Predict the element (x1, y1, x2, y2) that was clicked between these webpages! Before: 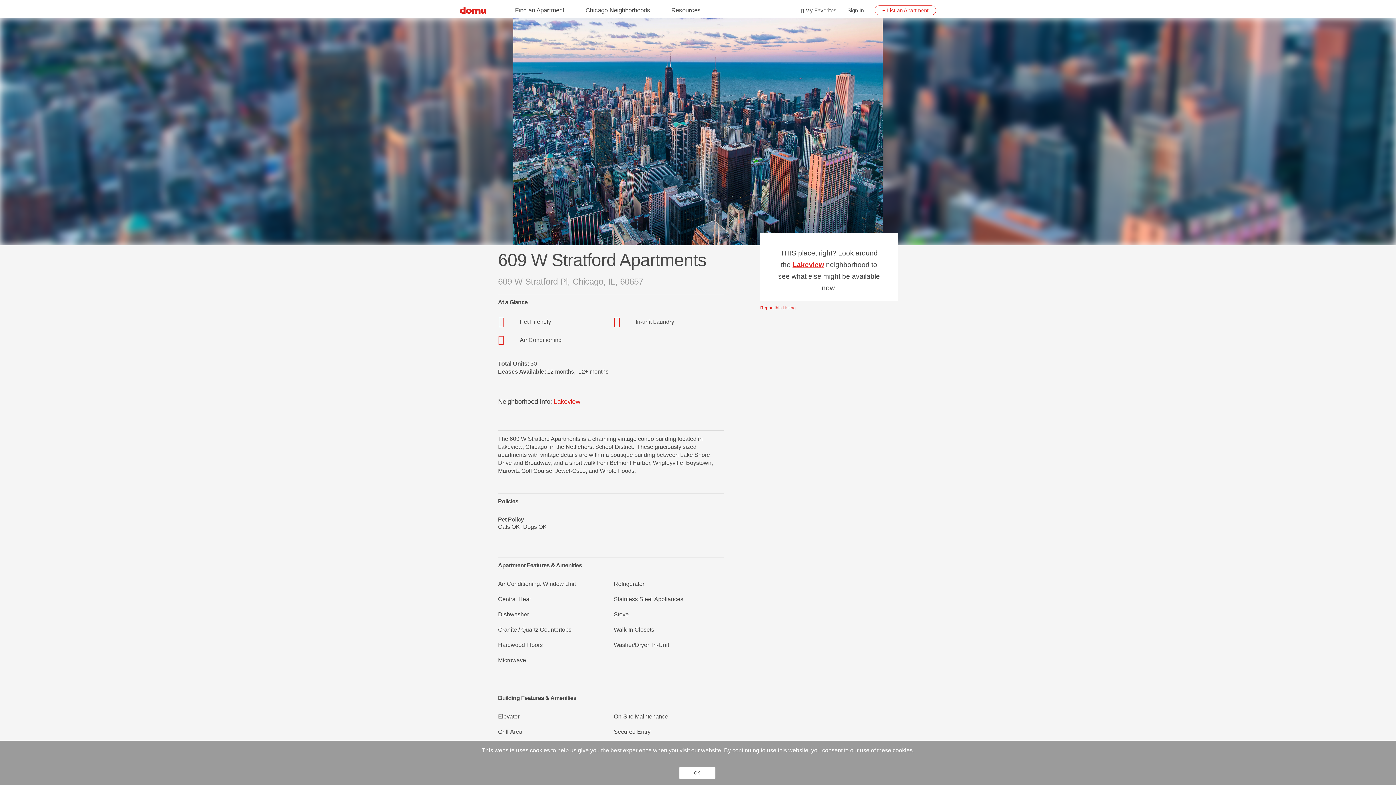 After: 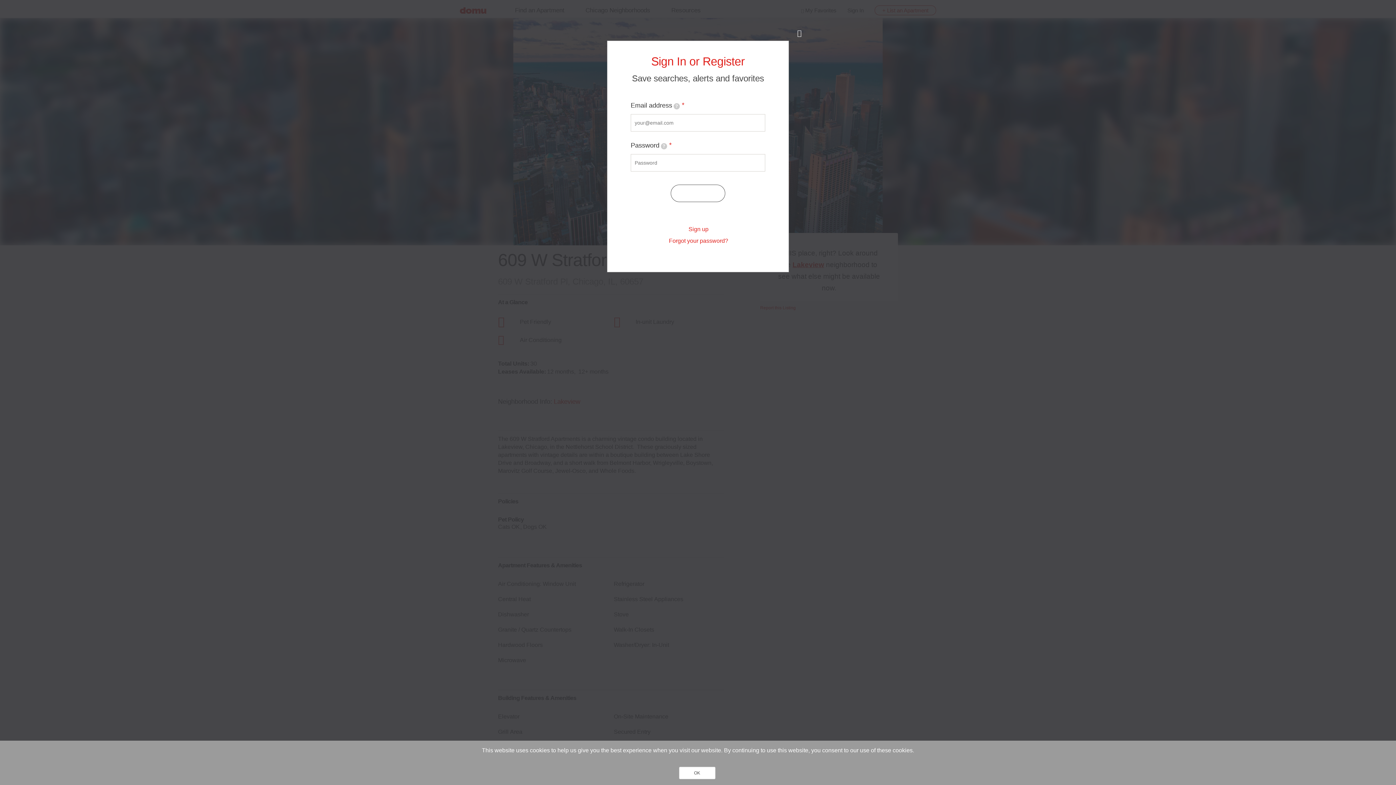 Action: bbox: (796, 4, 842, 16) label: My Favorites